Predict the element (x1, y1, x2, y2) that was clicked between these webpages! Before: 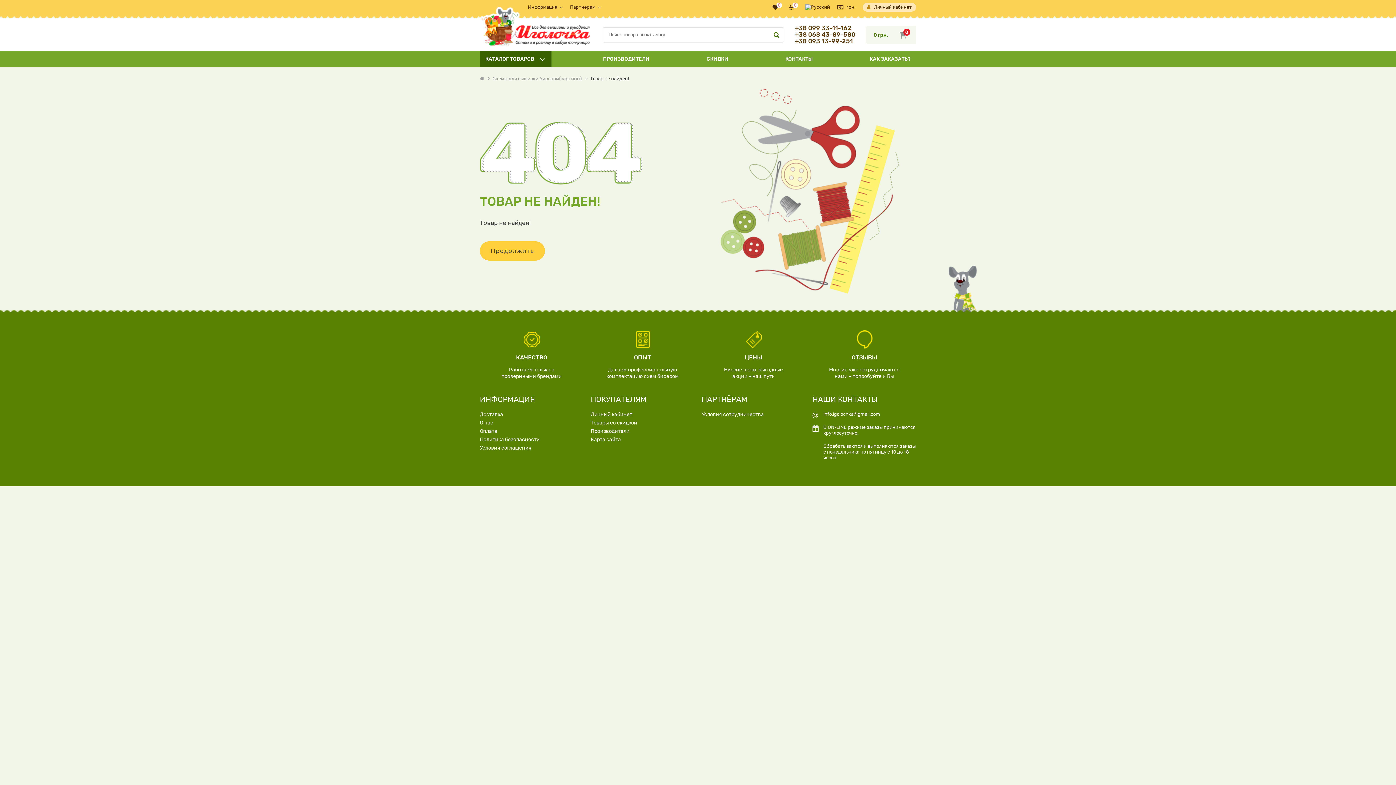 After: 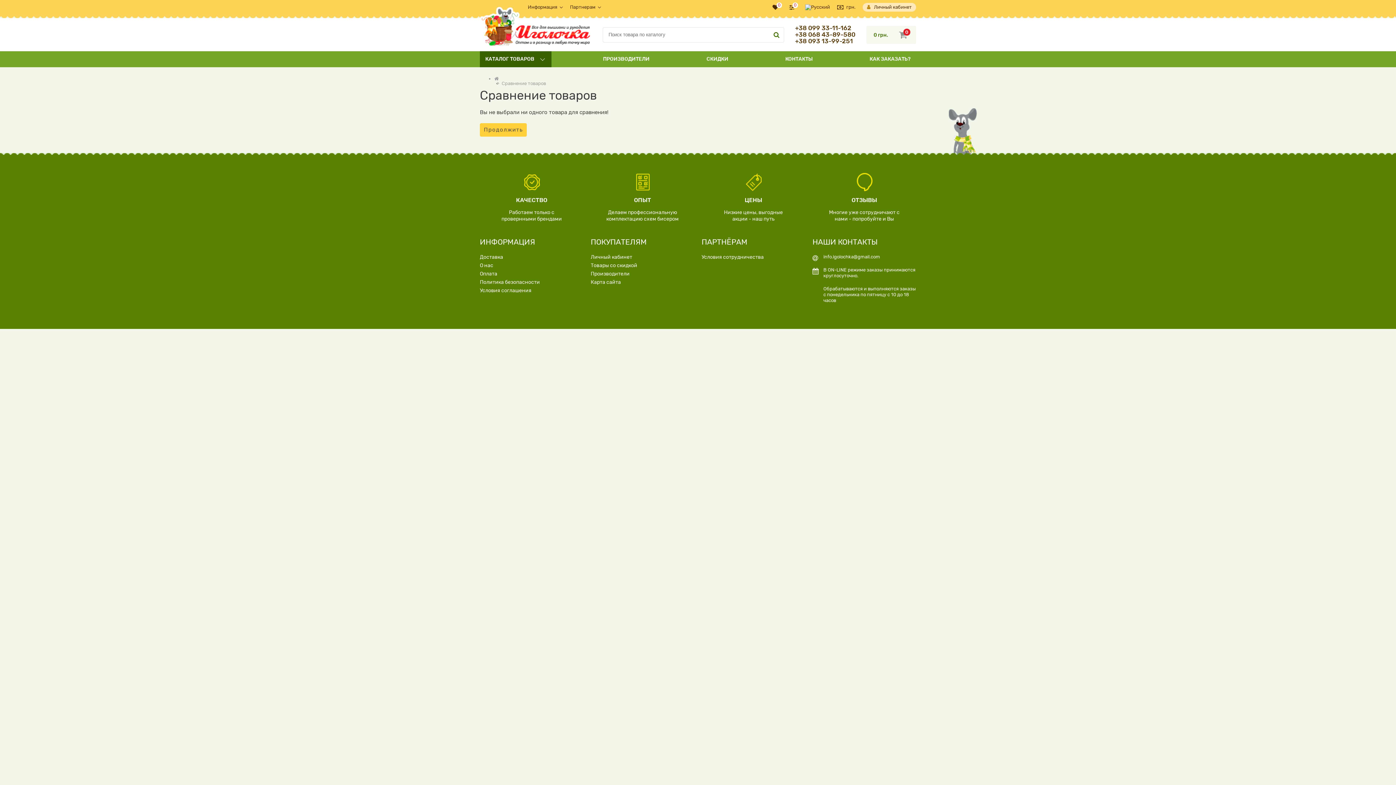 Action: label: 0 bbox: (789, 4, 798, 10)